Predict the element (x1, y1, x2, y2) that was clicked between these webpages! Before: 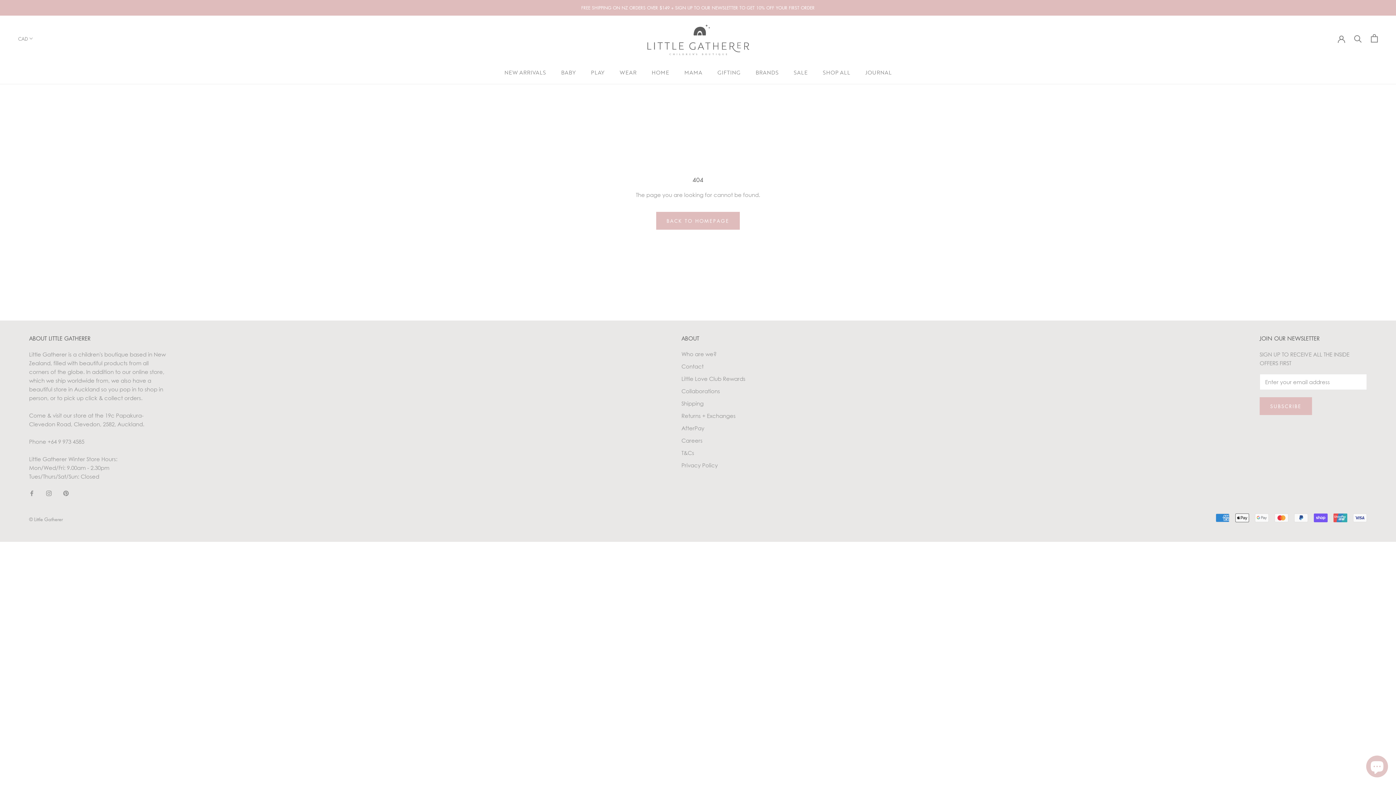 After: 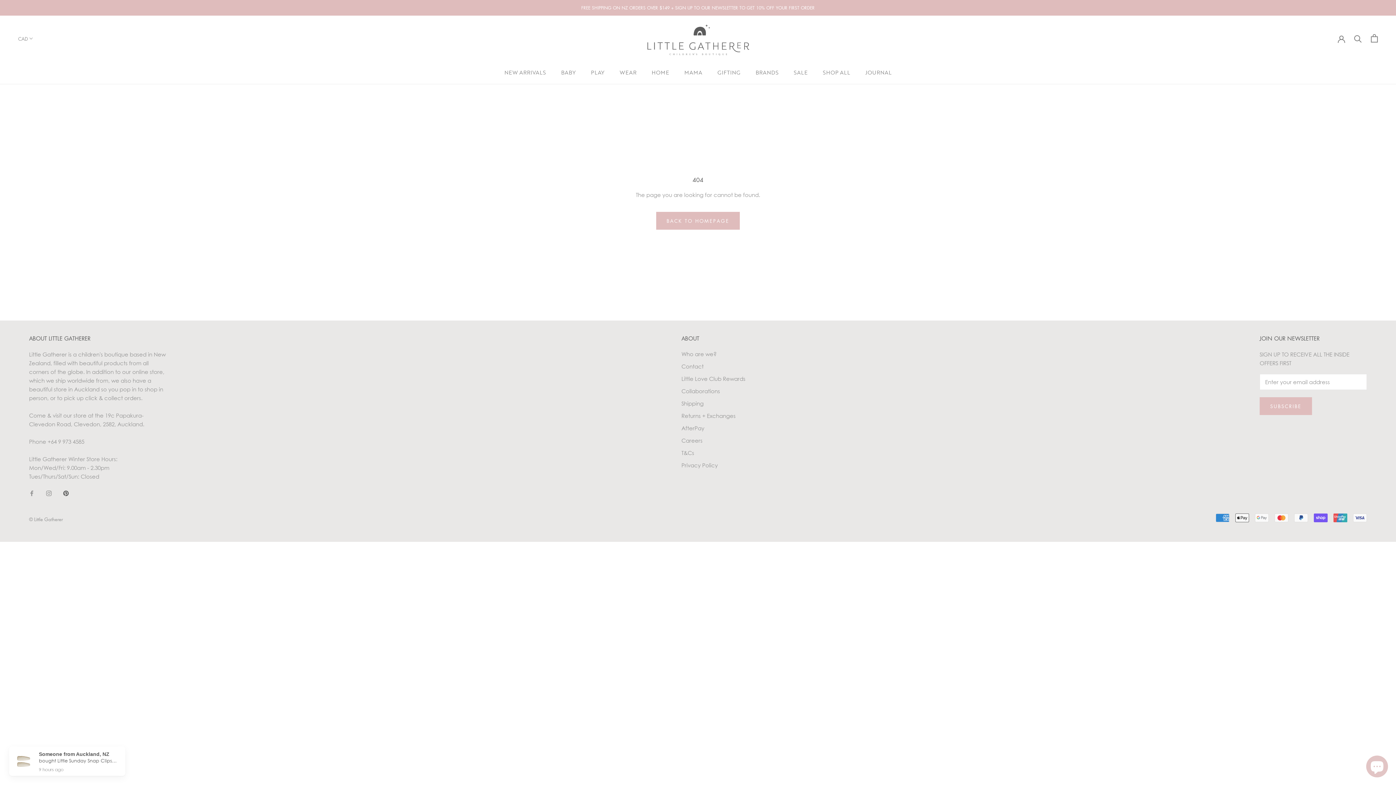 Action: bbox: (63, 488, 68, 497) label: Pinterest